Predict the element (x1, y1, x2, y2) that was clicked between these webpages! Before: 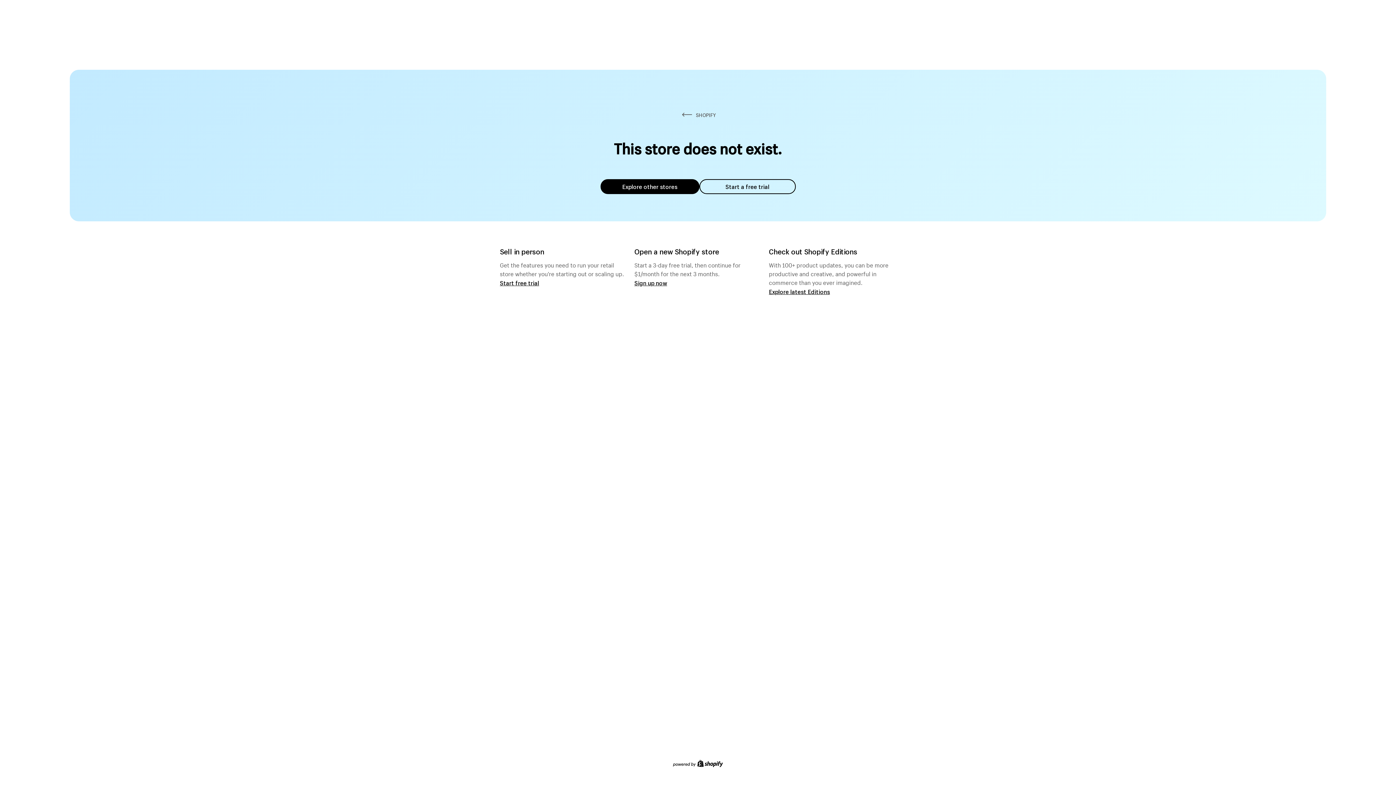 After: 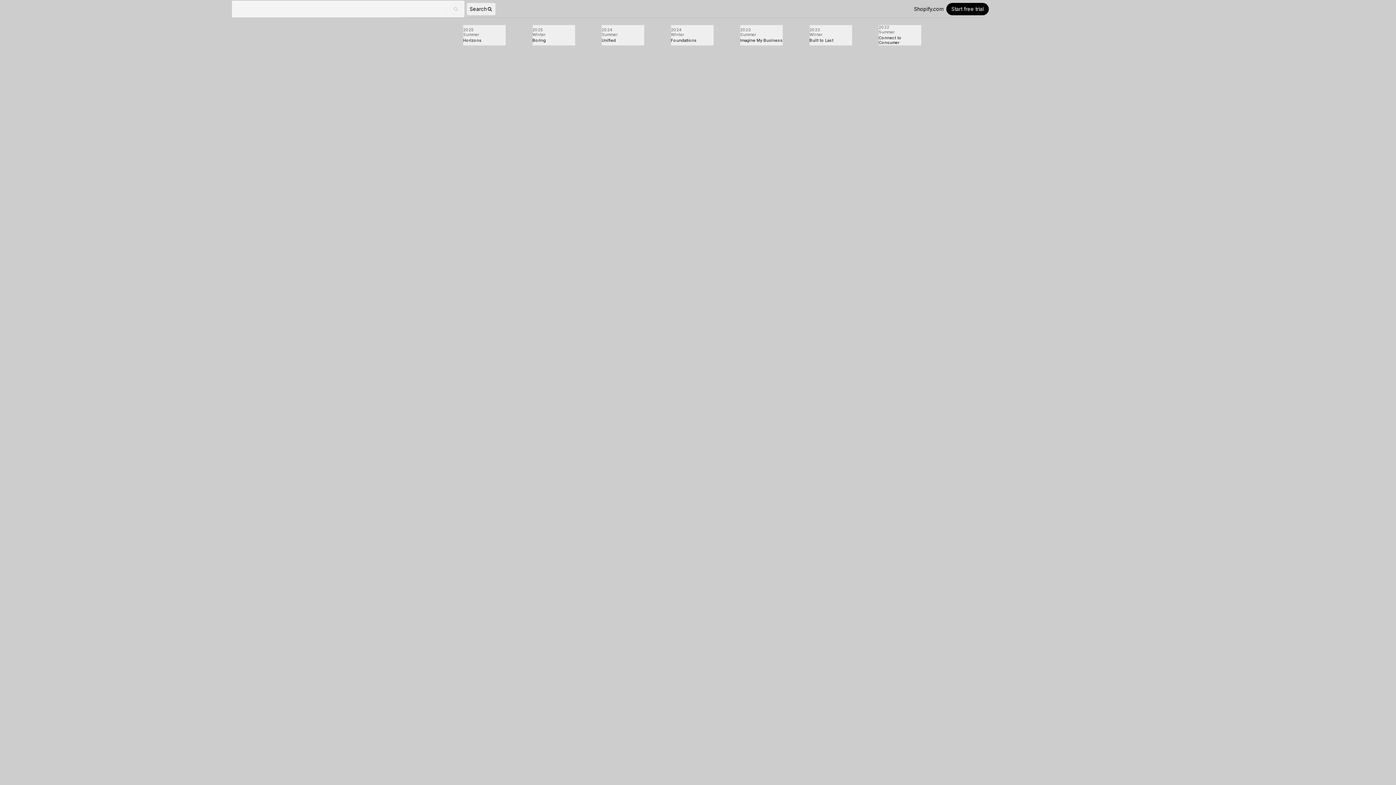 Action: bbox: (769, 287, 830, 295) label: Explore latest Editions